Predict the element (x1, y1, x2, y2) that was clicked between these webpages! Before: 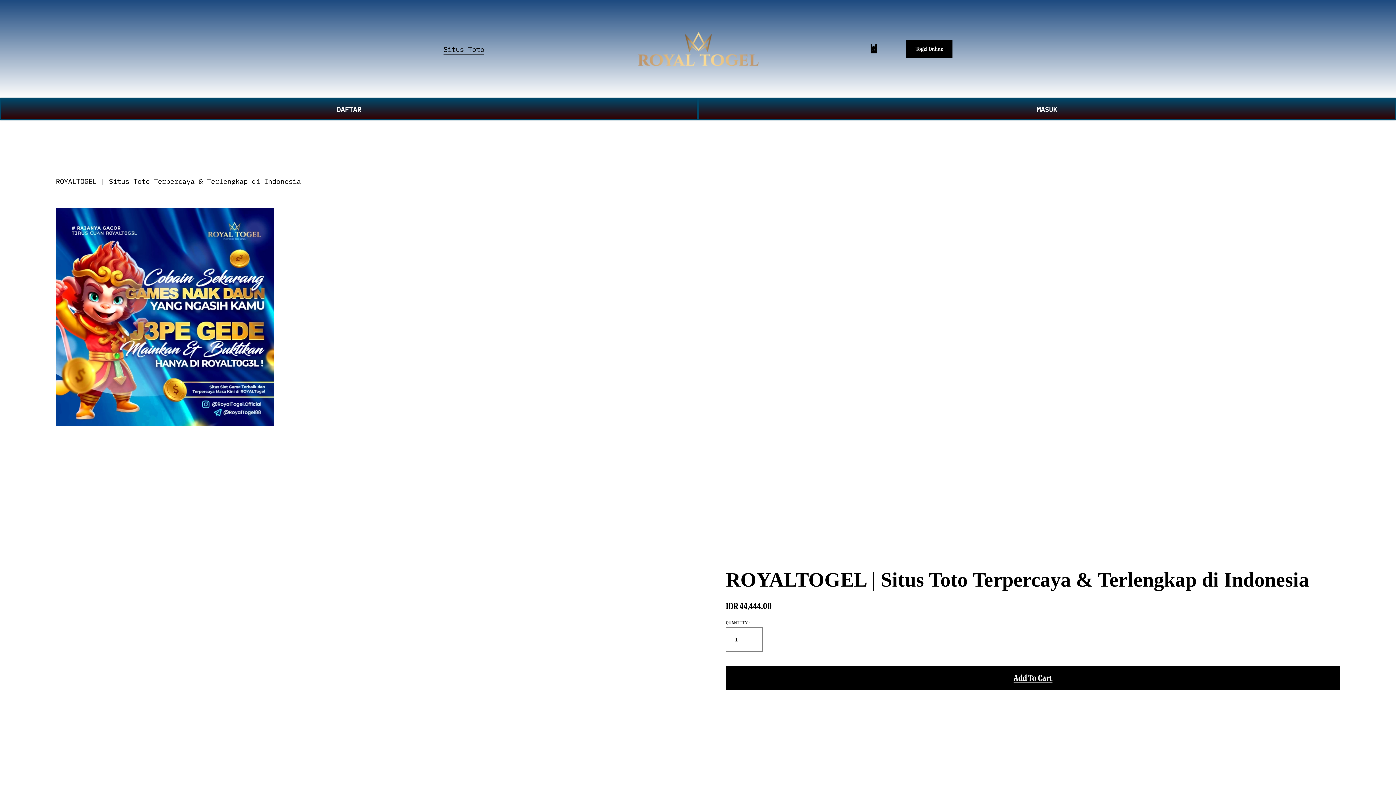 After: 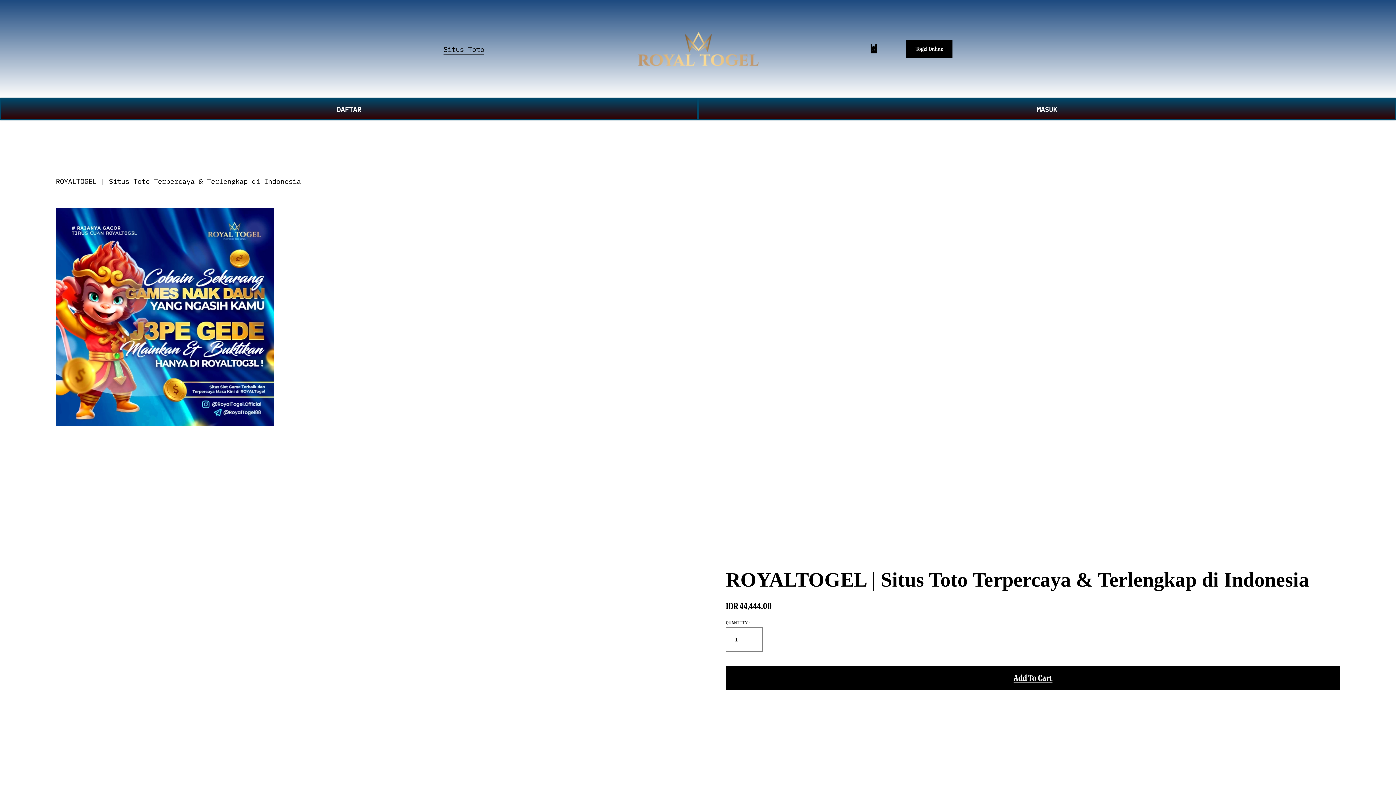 Action: bbox: (636, 55, 760, 70)